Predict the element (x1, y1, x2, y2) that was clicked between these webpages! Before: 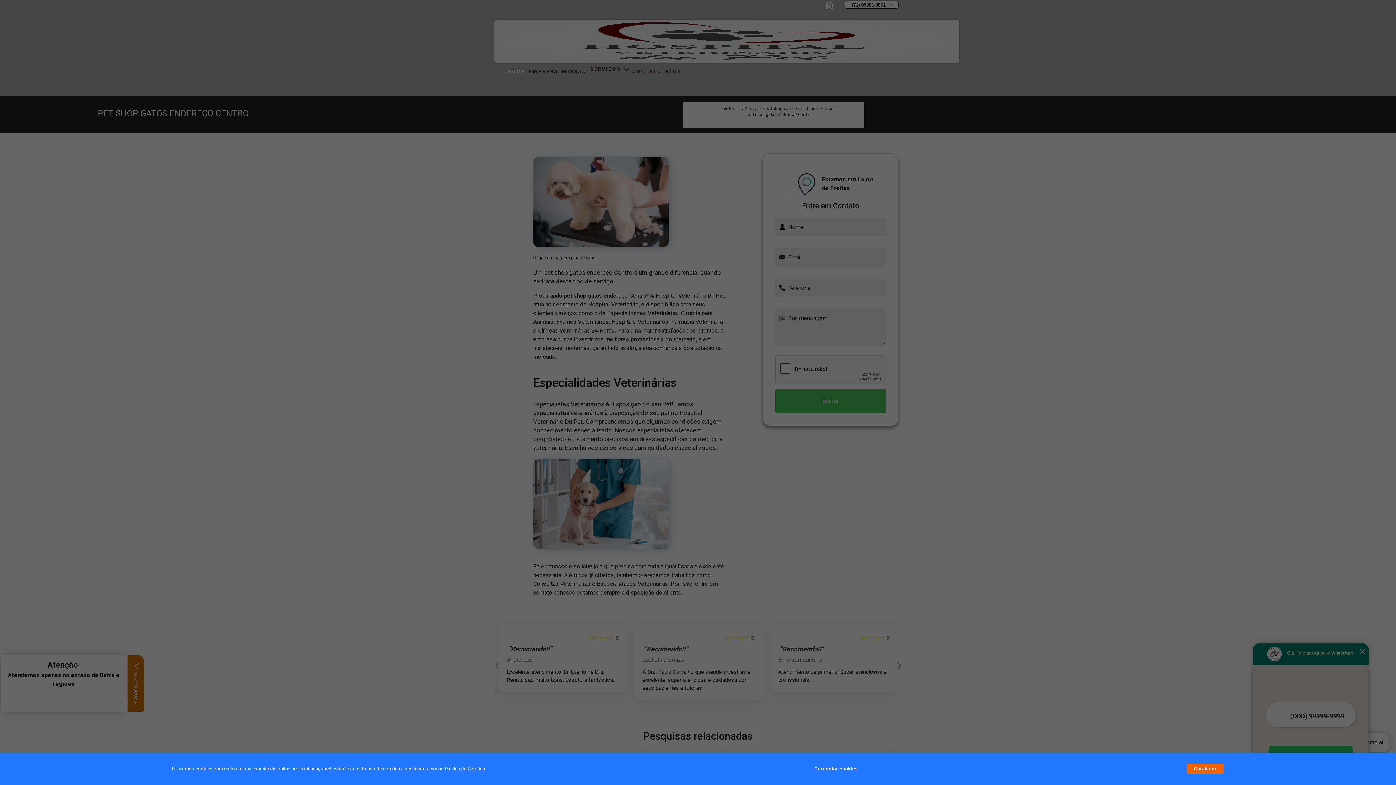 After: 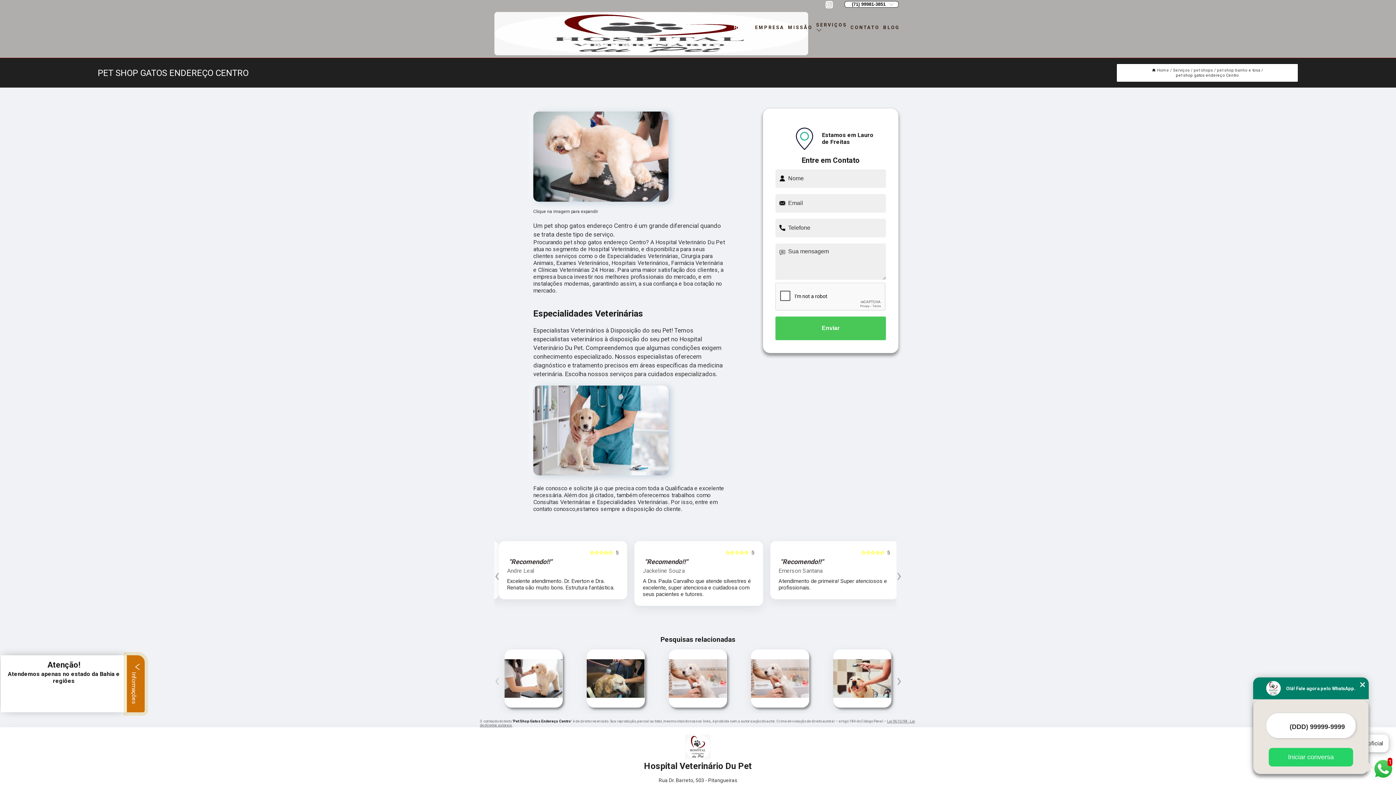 Action: label: Continuar bbox: (1187, 764, 1224, 774)